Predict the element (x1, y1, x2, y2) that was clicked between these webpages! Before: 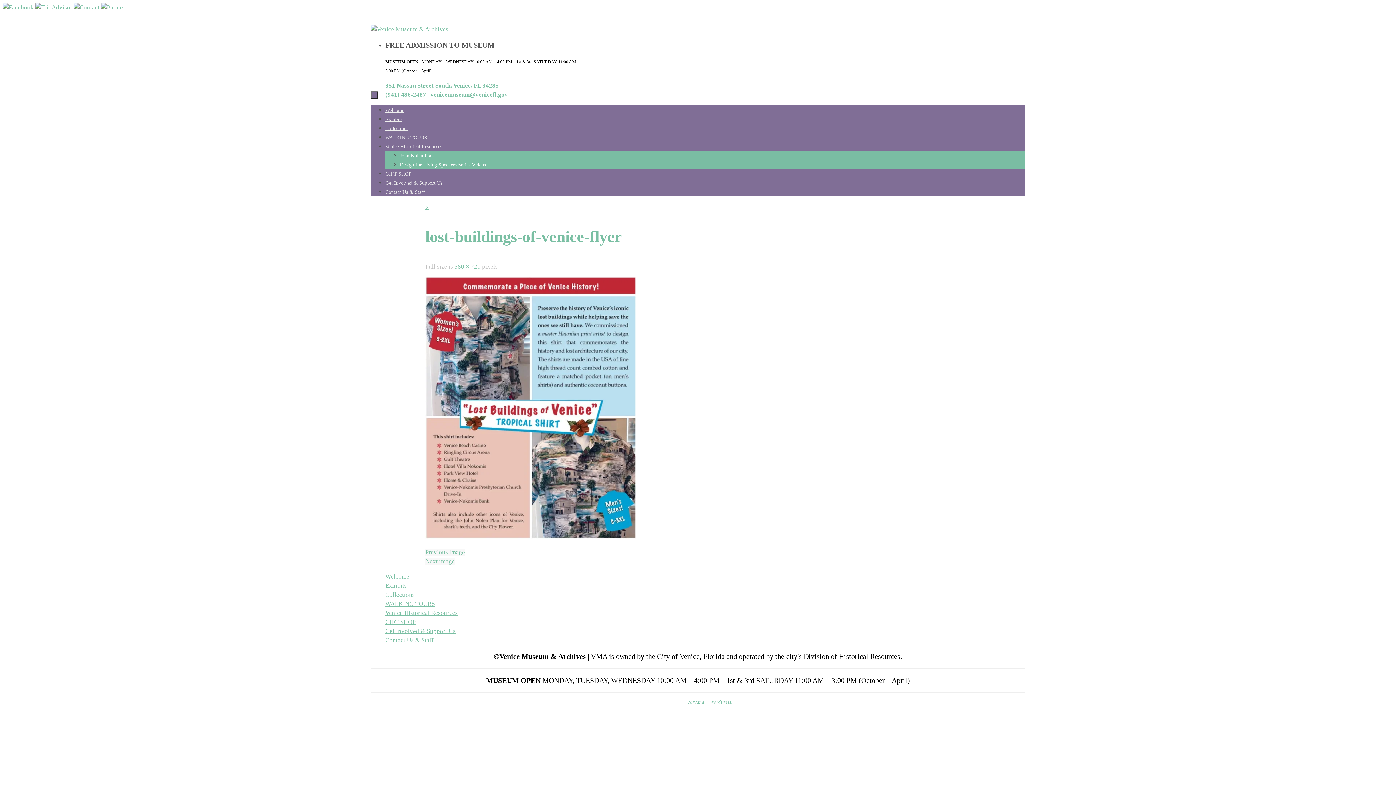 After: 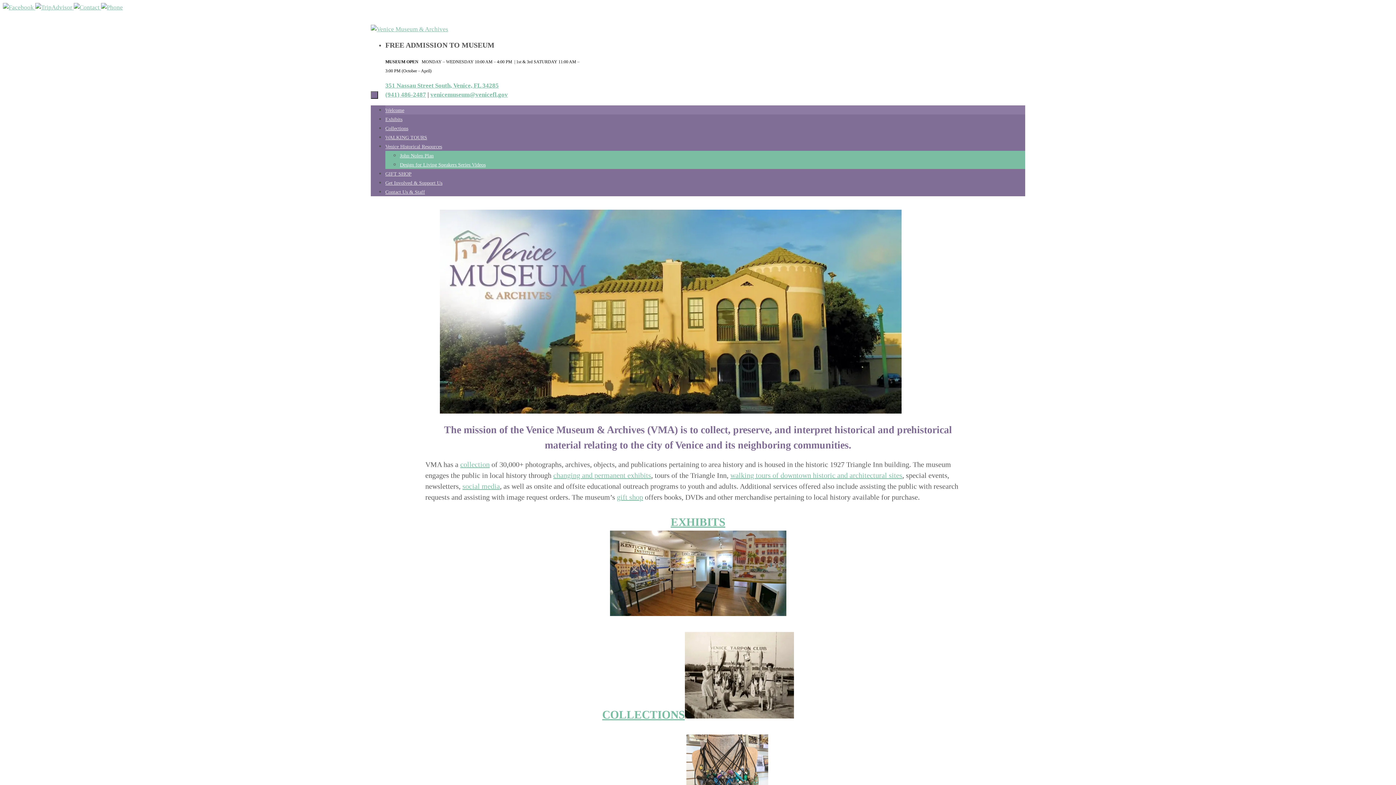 Action: label: « bbox: (425, 203, 428, 210)